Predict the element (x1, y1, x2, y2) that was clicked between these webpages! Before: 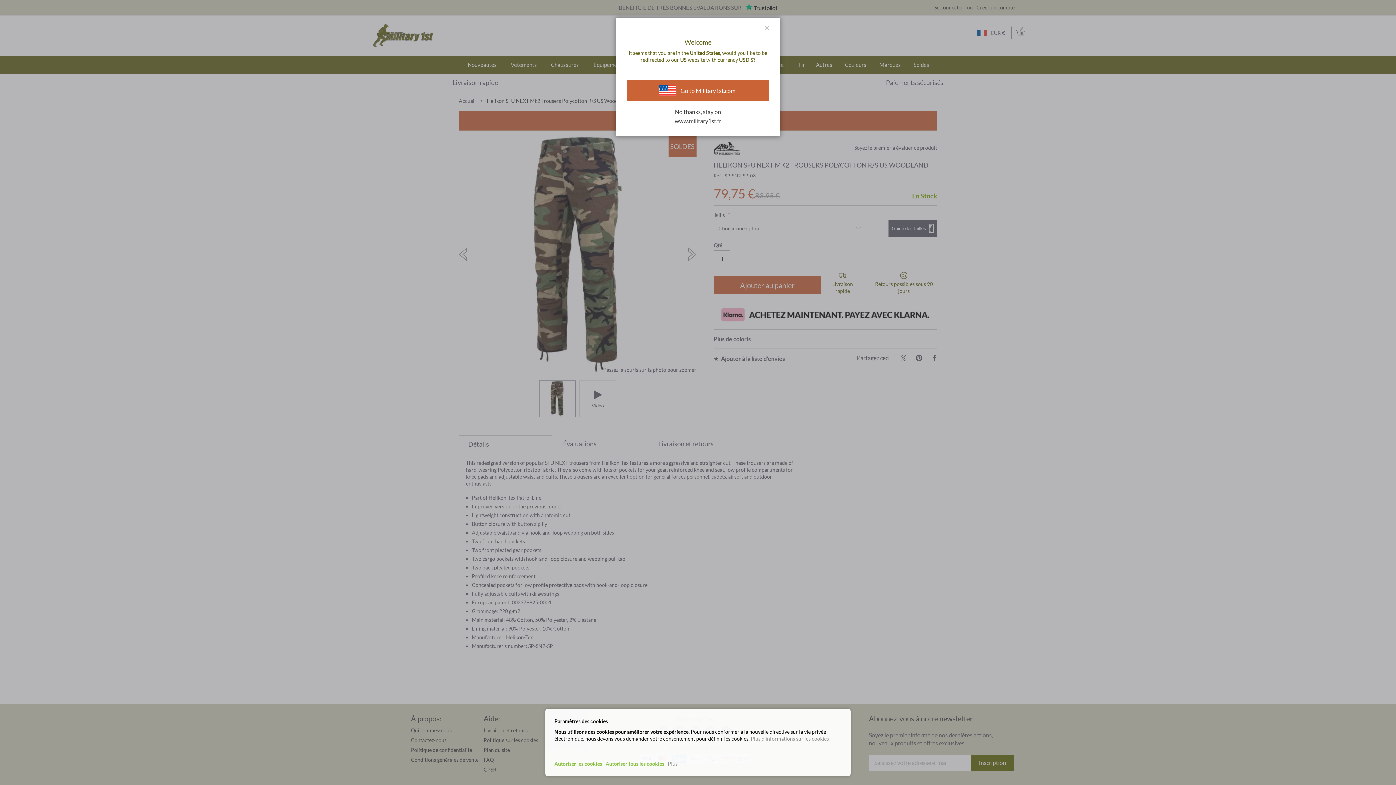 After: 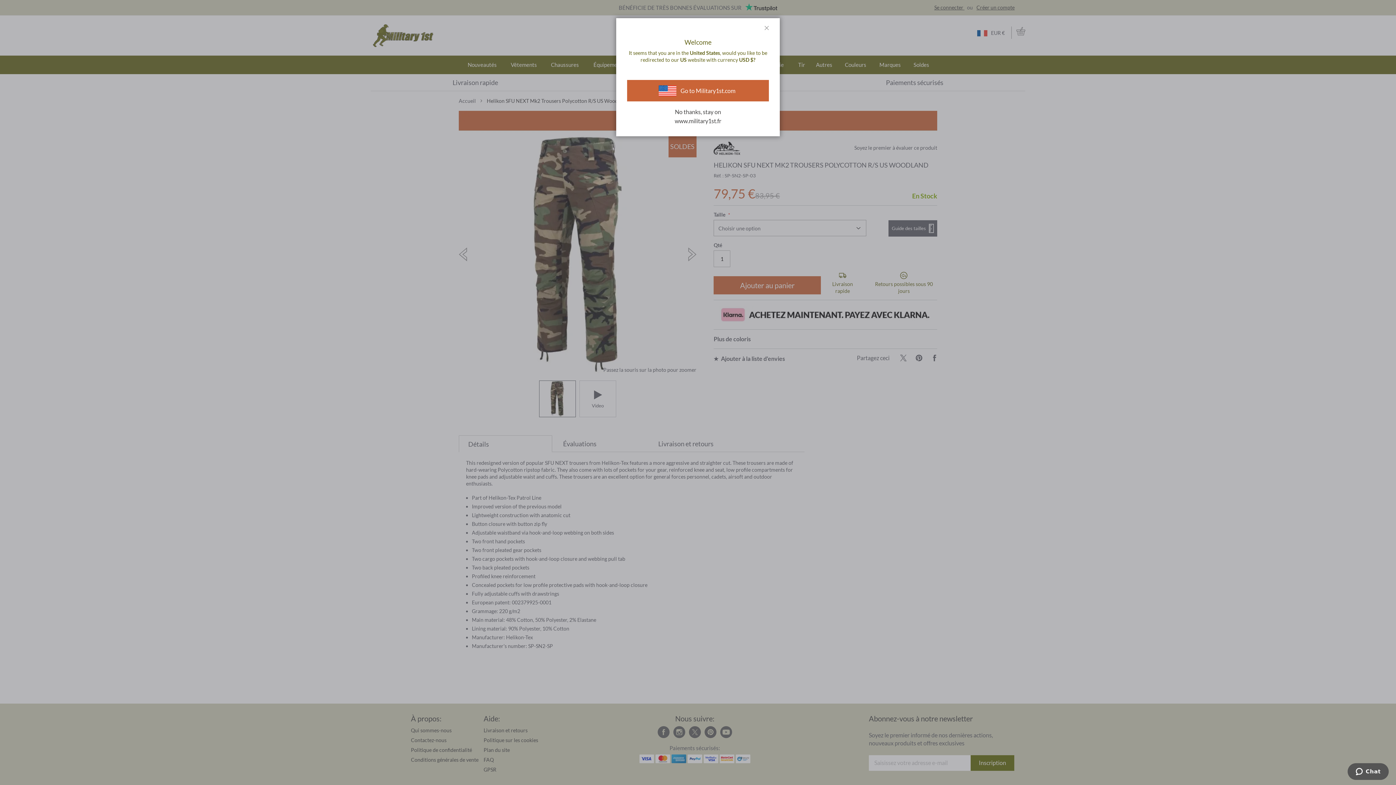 Action: label: Autoriser les cookies bbox: (552, 758, 604, 769)